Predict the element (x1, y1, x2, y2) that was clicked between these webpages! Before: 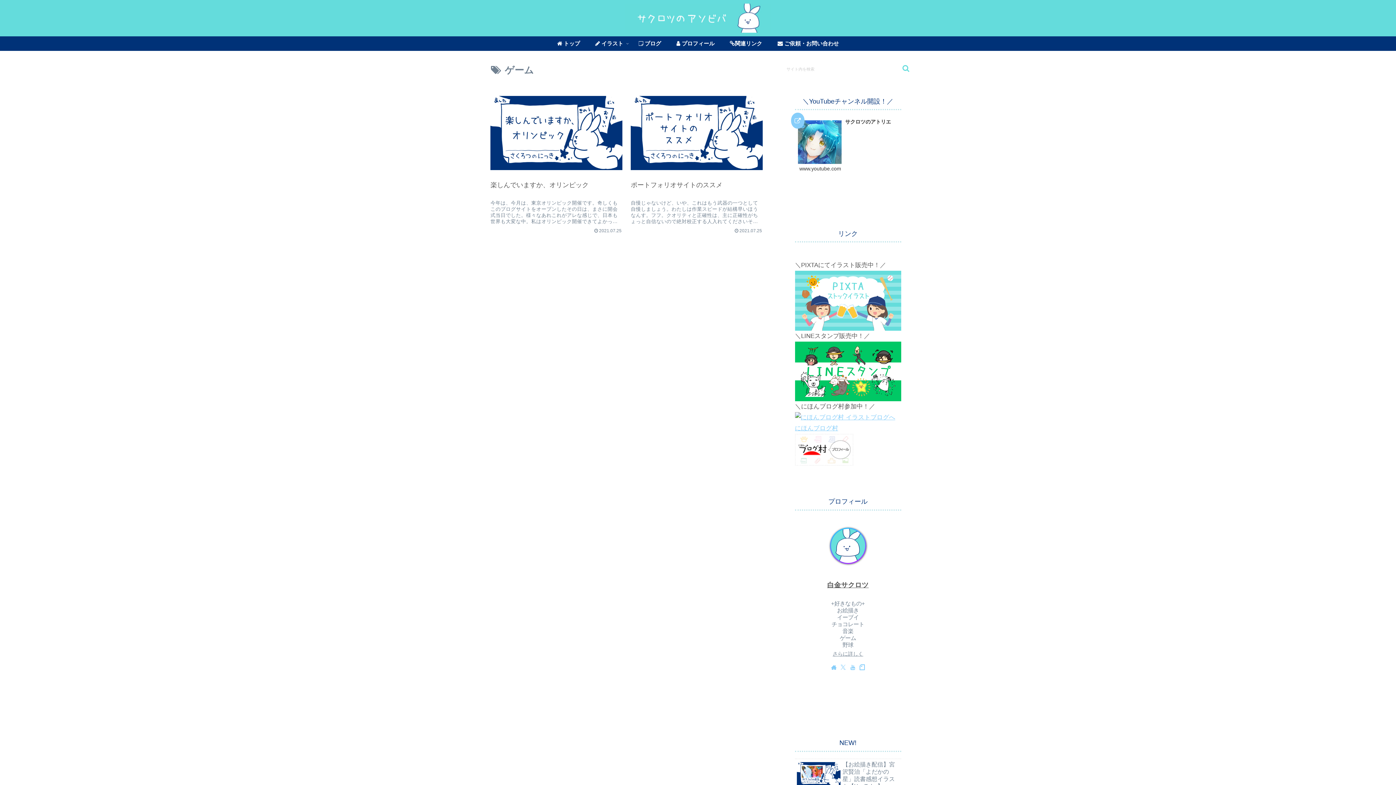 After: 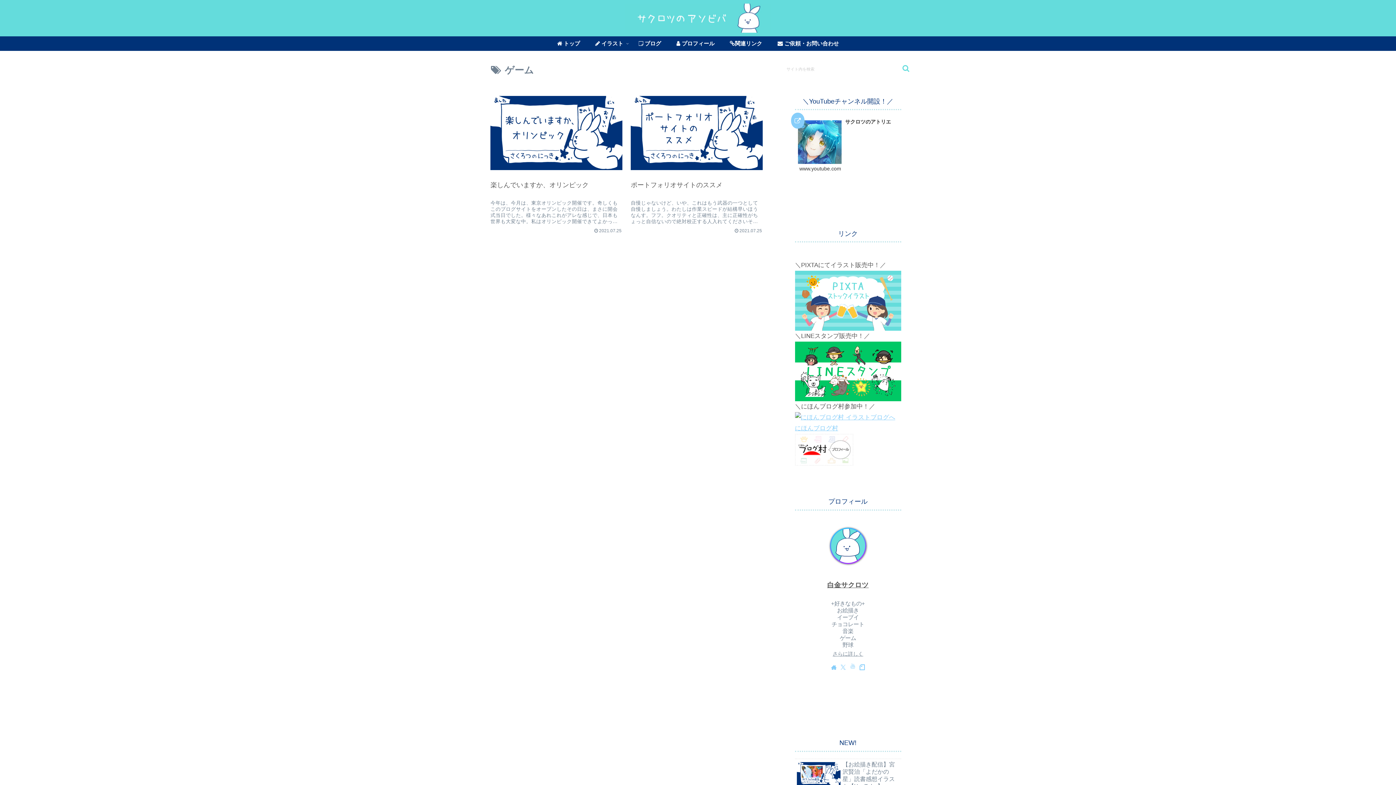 Action: label: YouTubeをフォロー bbox: (848, 662, 857, 672)